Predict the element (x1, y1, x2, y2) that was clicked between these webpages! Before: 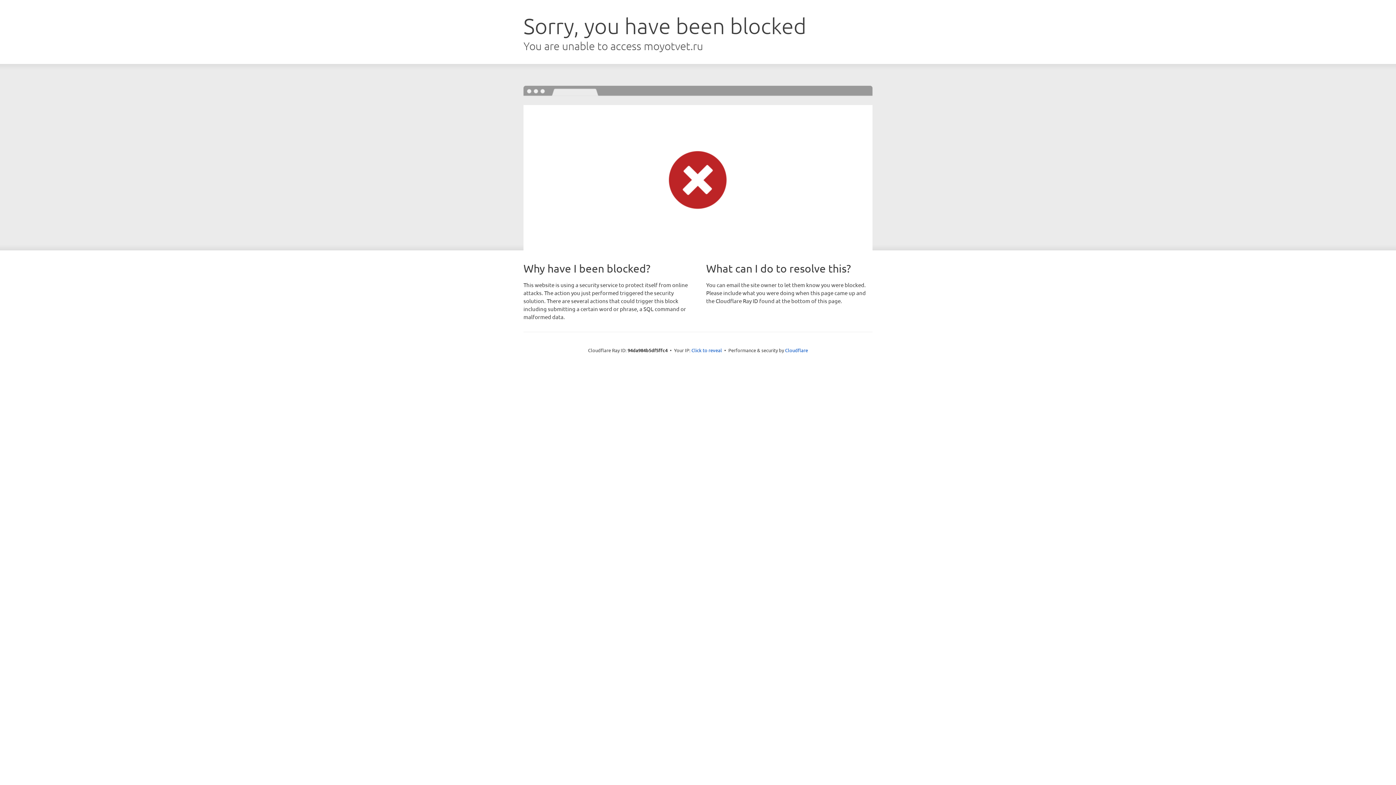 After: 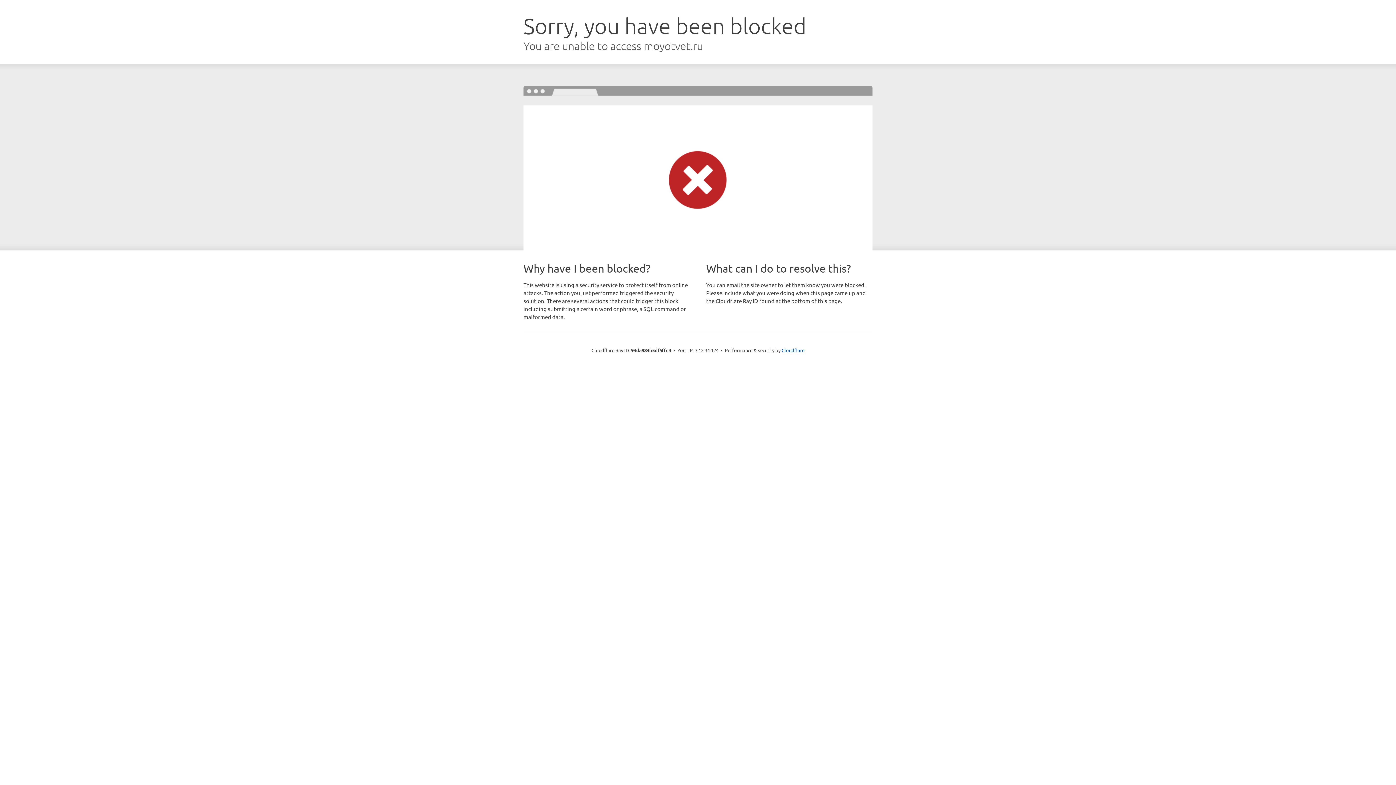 Action: label: Click to reveal bbox: (691, 346, 722, 353)